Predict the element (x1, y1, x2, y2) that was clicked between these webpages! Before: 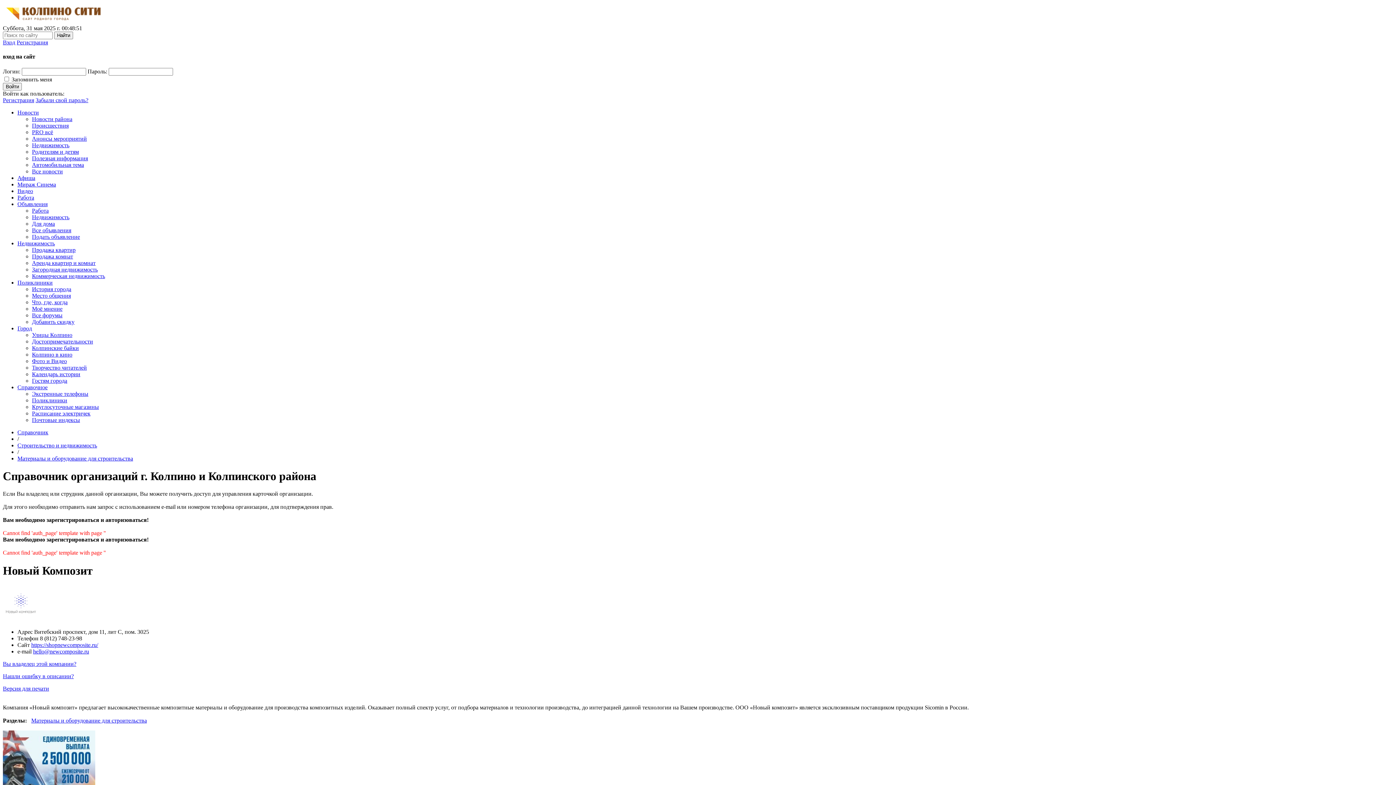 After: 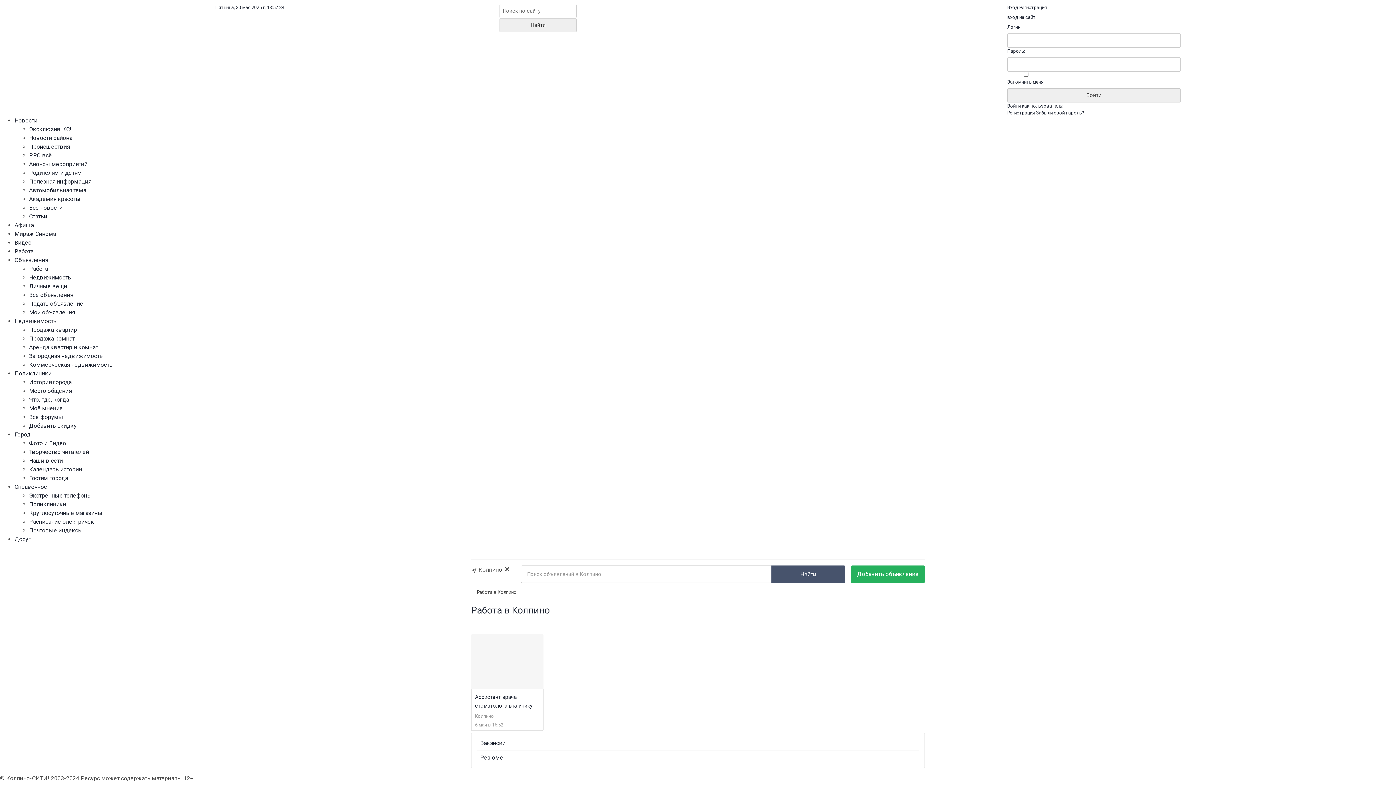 Action: label: Работа bbox: (17, 194, 34, 200)